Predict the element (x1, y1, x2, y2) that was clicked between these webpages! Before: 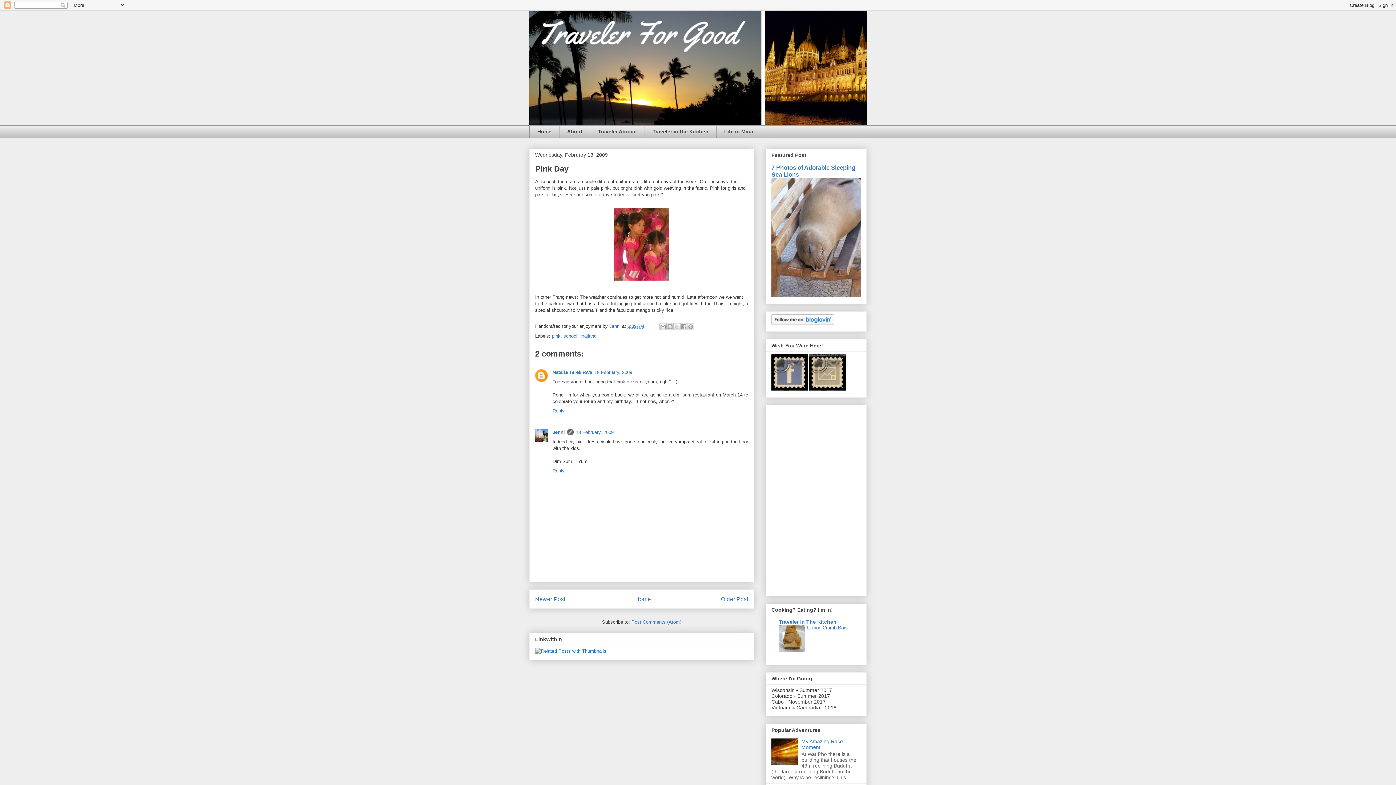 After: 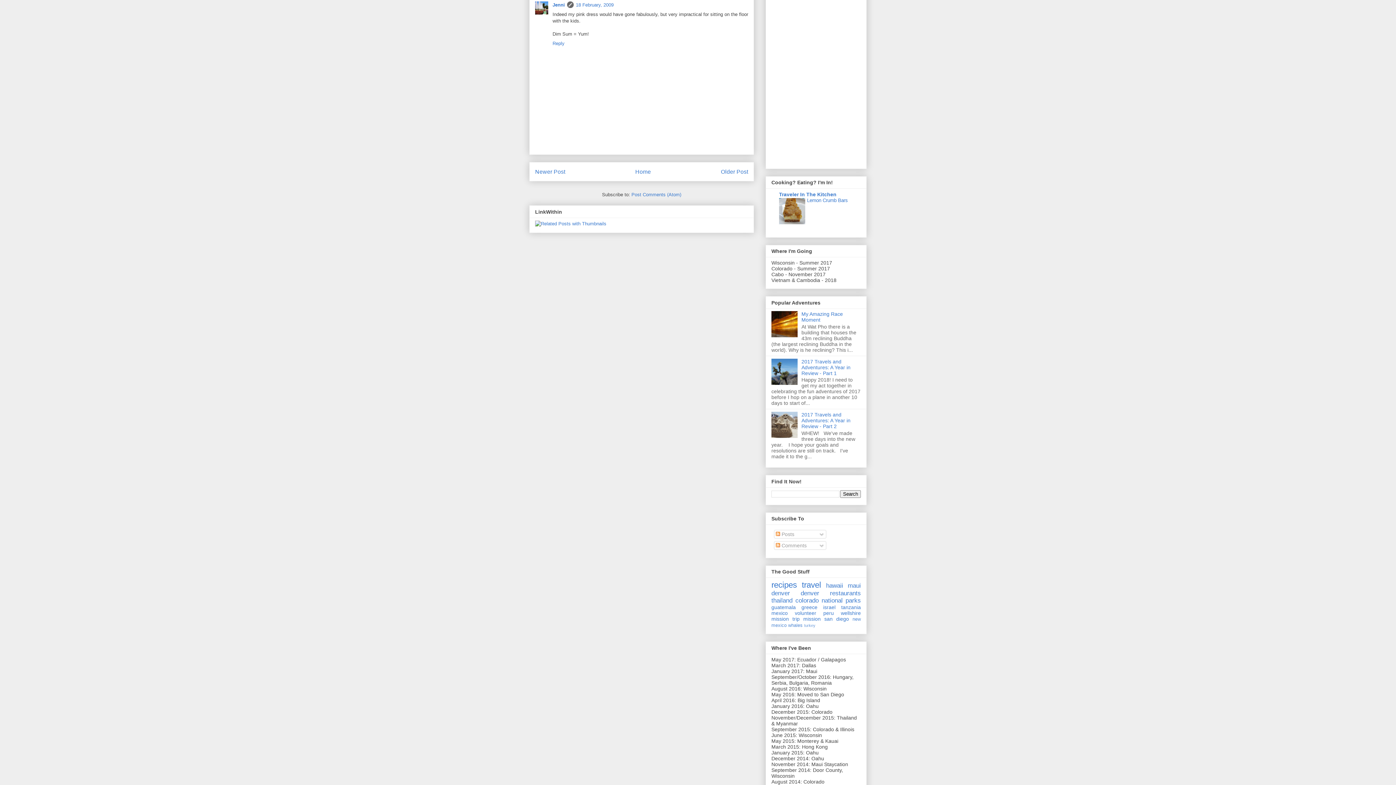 Action: bbox: (576, 429, 613, 435) label: 18 February, 2009